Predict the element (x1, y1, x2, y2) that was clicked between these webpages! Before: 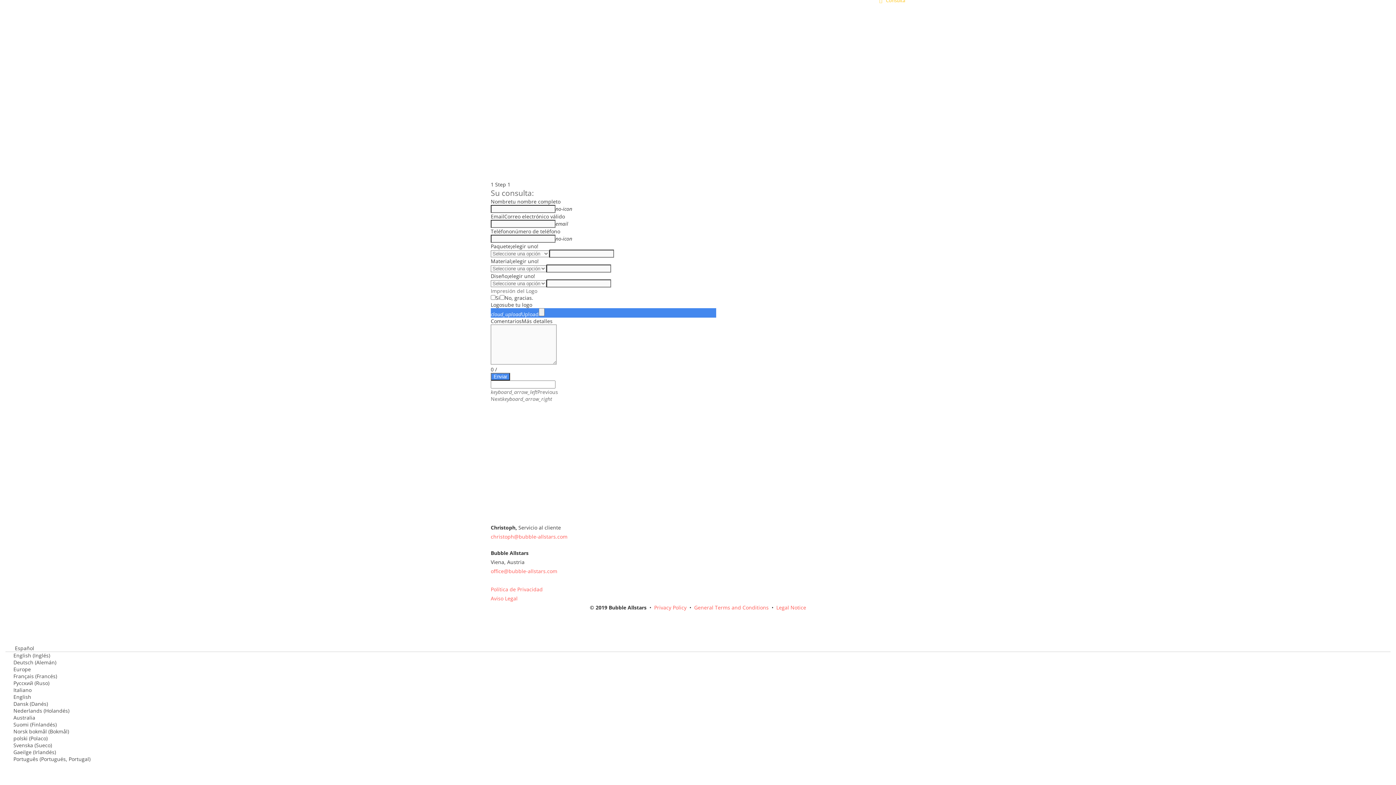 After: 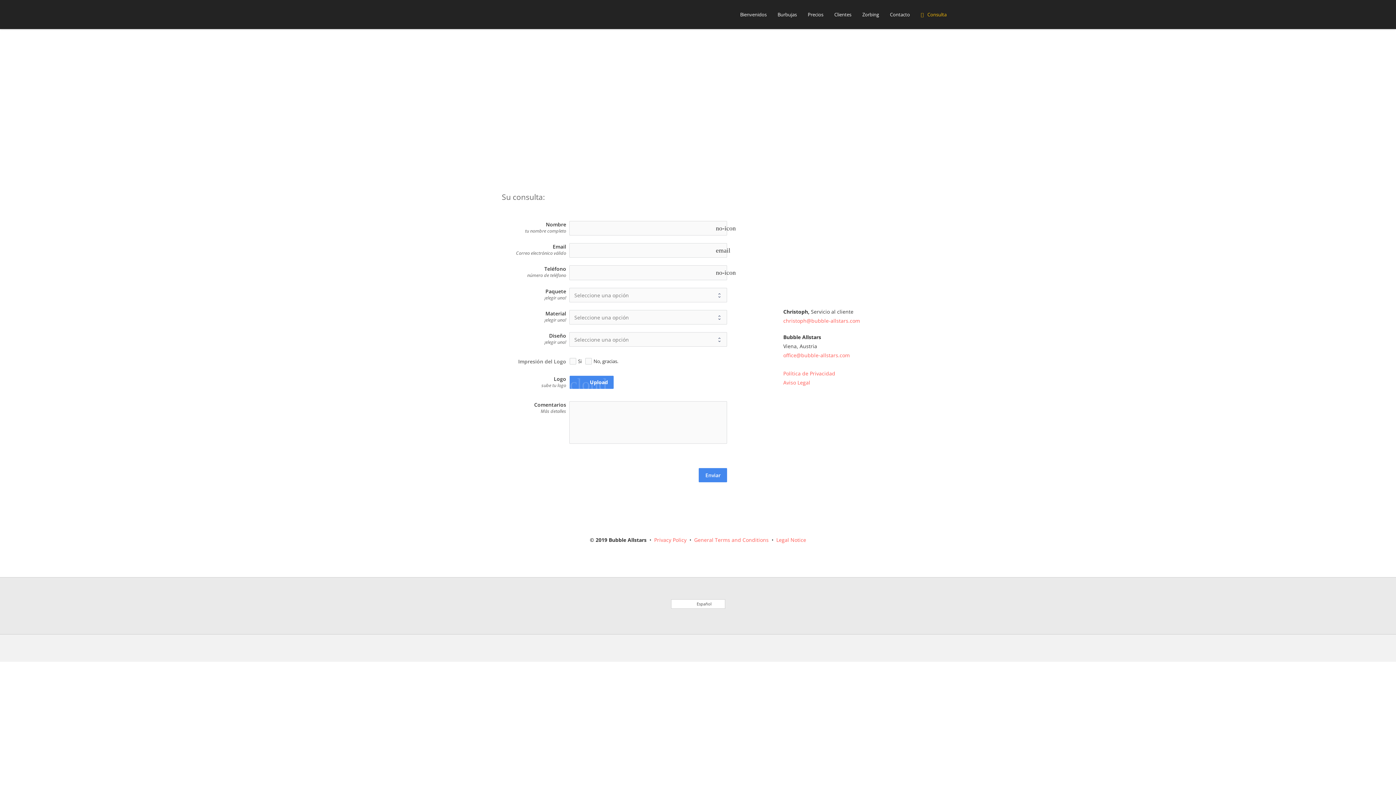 Action: label: Consulta bbox: (874, -2, 905, 3)